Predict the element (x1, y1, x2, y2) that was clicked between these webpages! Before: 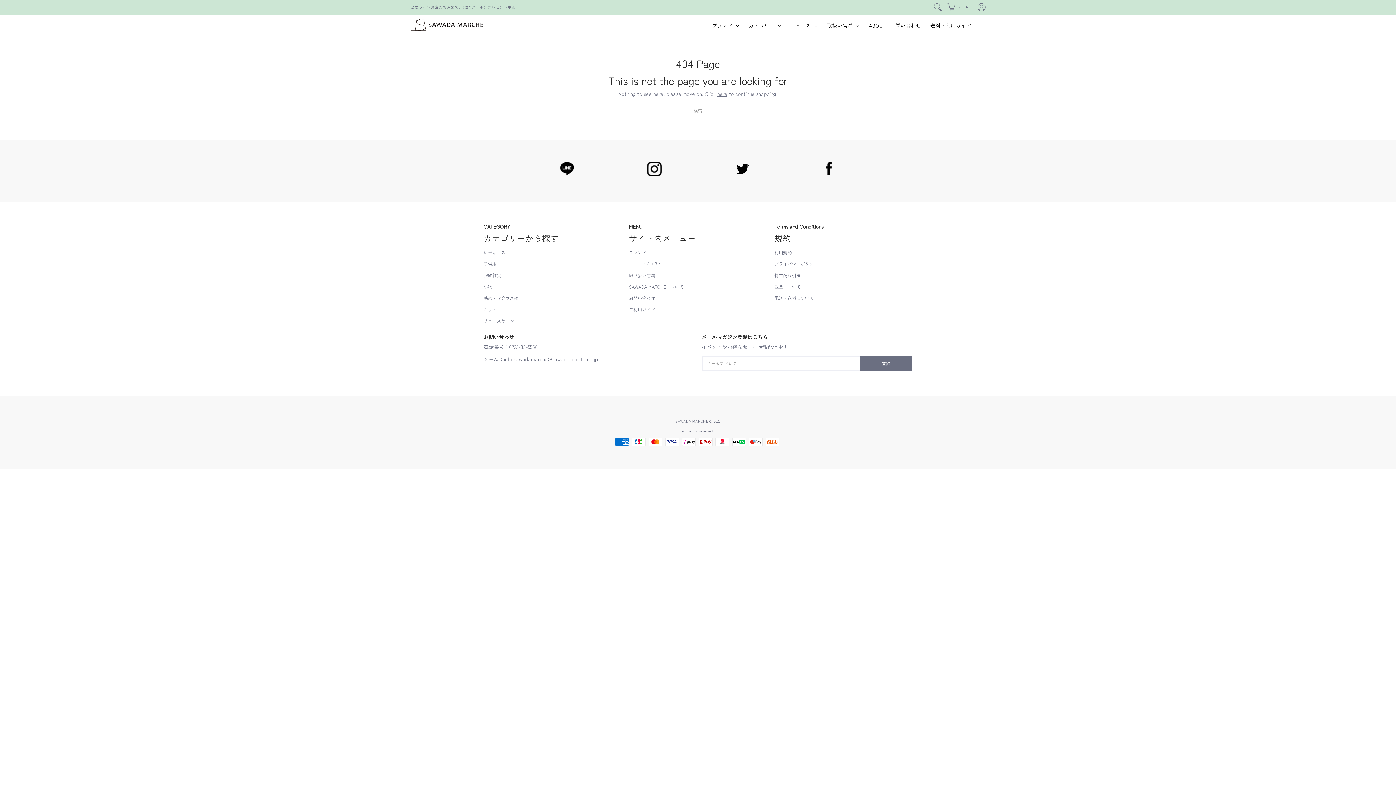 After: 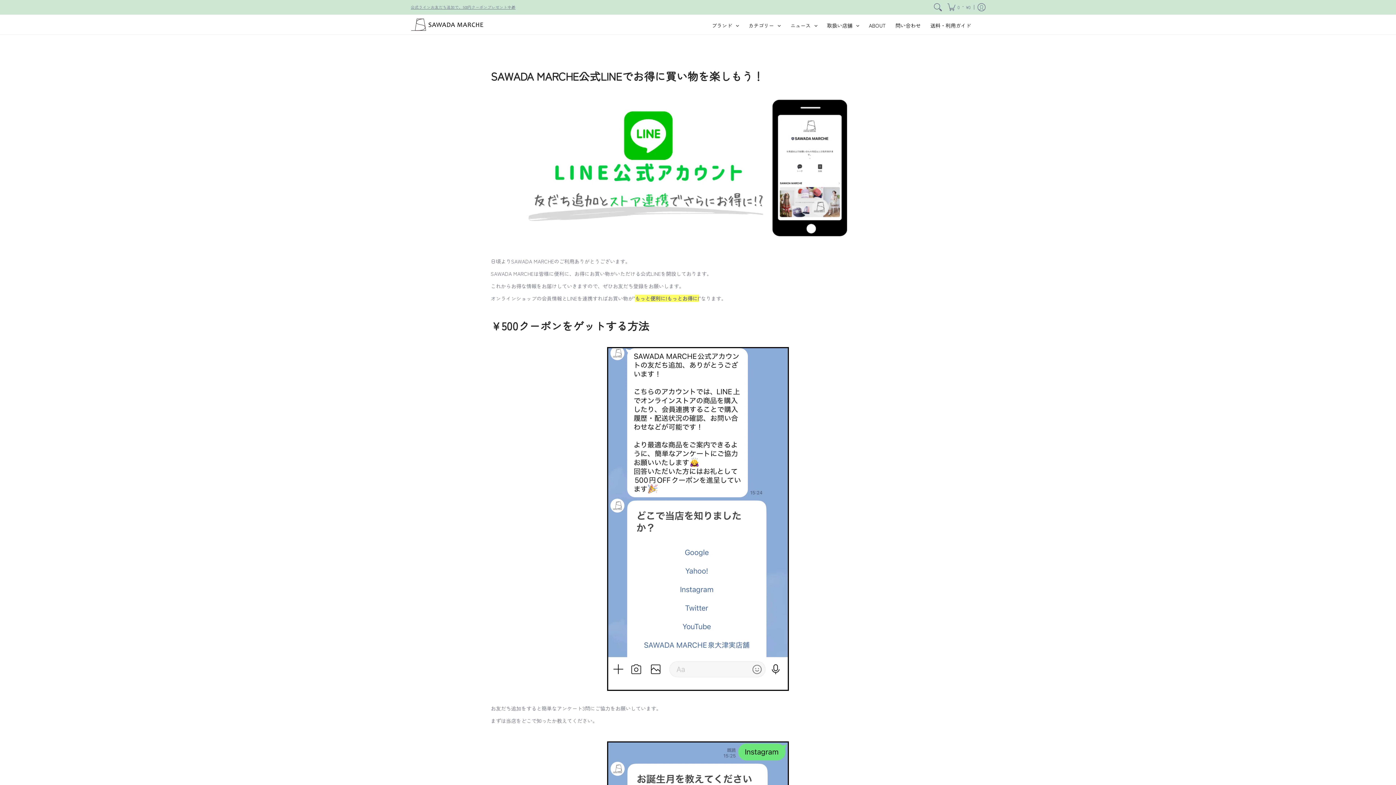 Action: bbox: (410, 4, 515, 9) label: 公式ラインお友だち追加で、500円クーポンプレゼント中🎁